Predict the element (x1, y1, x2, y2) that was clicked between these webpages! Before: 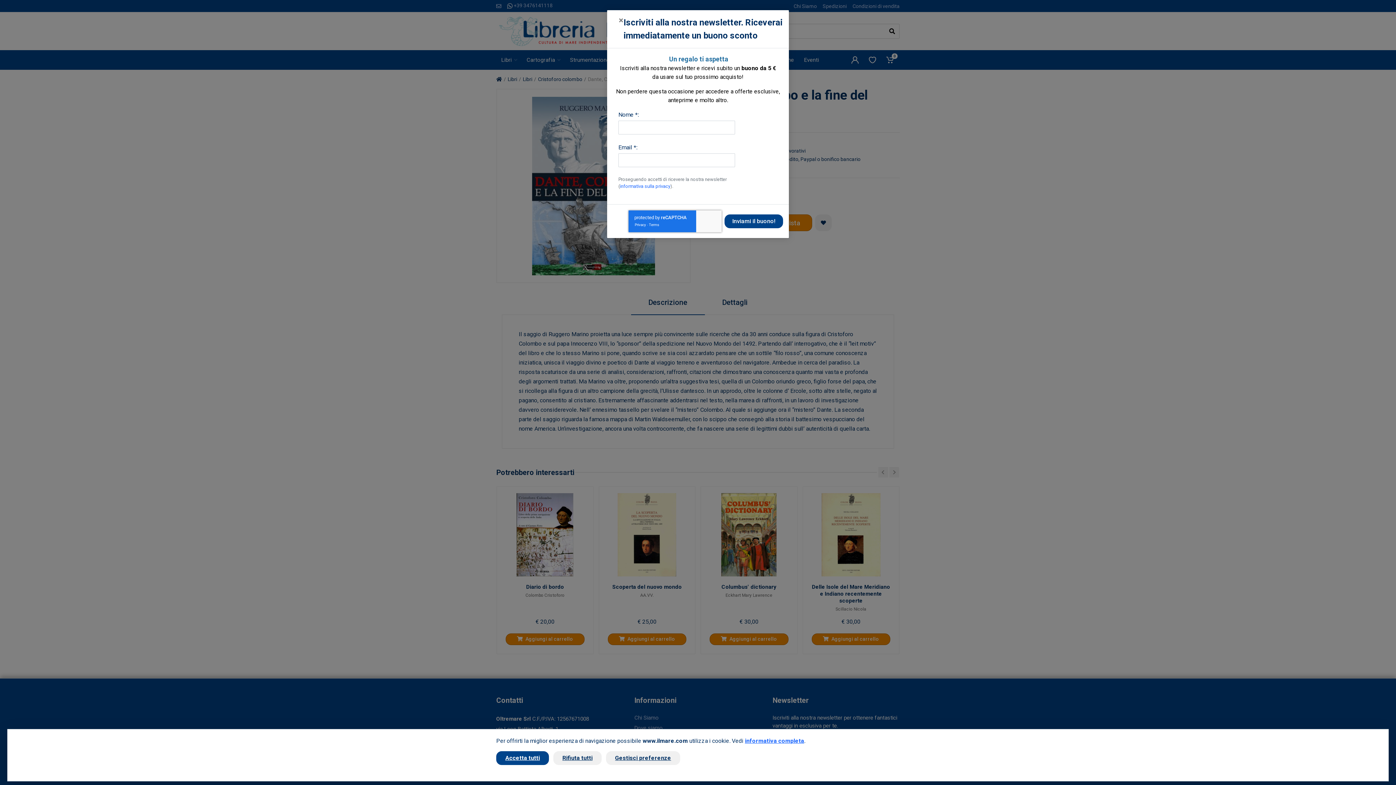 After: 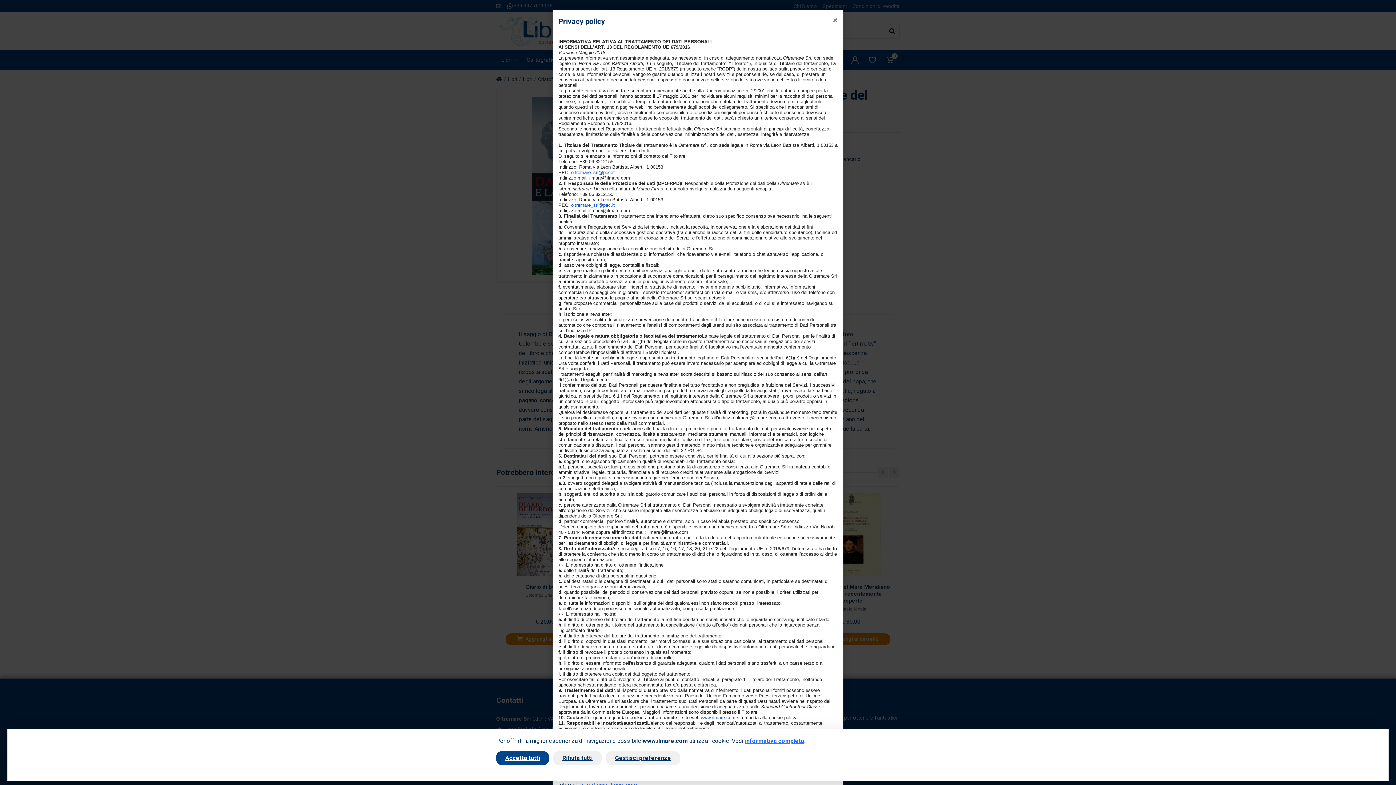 Action: label: informativa sulla privacy bbox: (620, 183, 670, 189)